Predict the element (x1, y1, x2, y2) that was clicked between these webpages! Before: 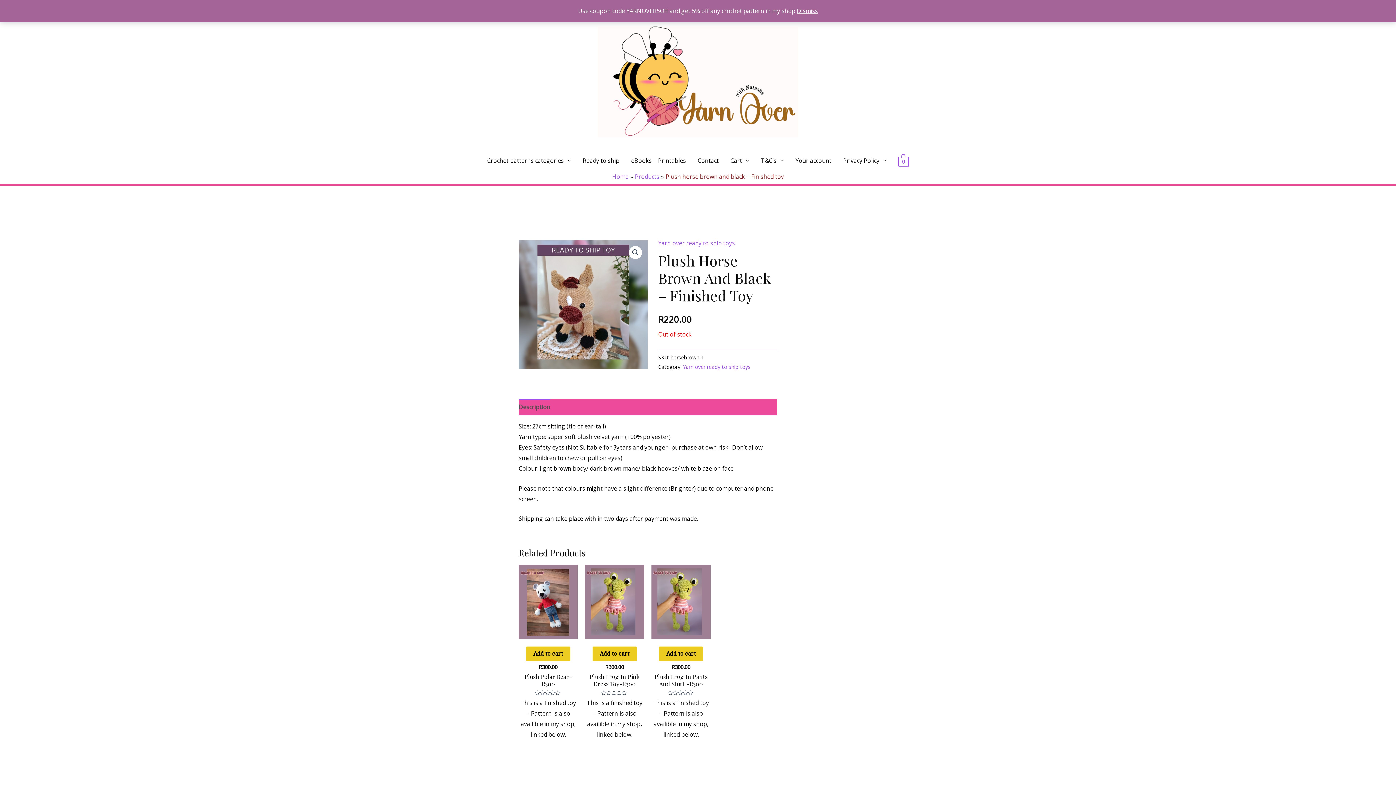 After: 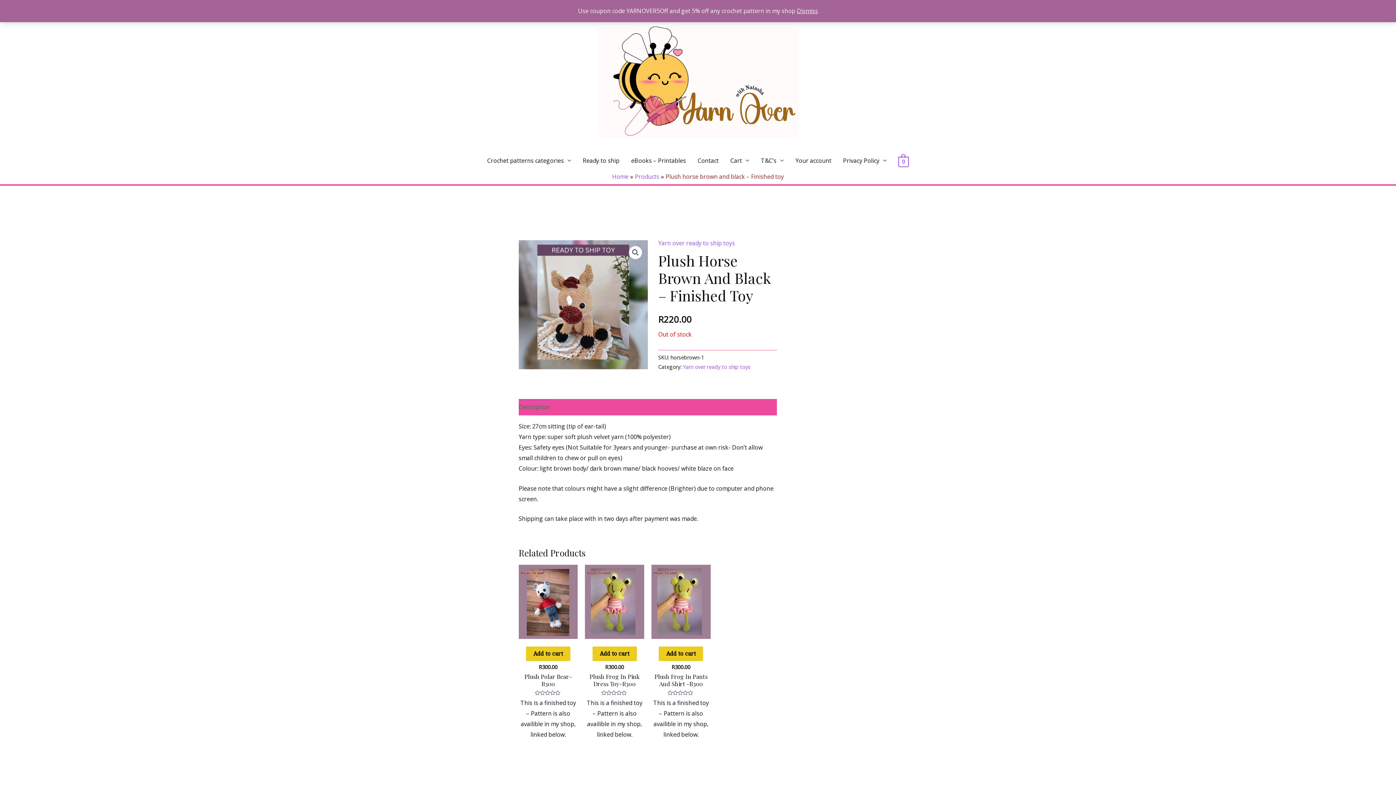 Action: bbox: (518, 399, 550, 415) label: Description